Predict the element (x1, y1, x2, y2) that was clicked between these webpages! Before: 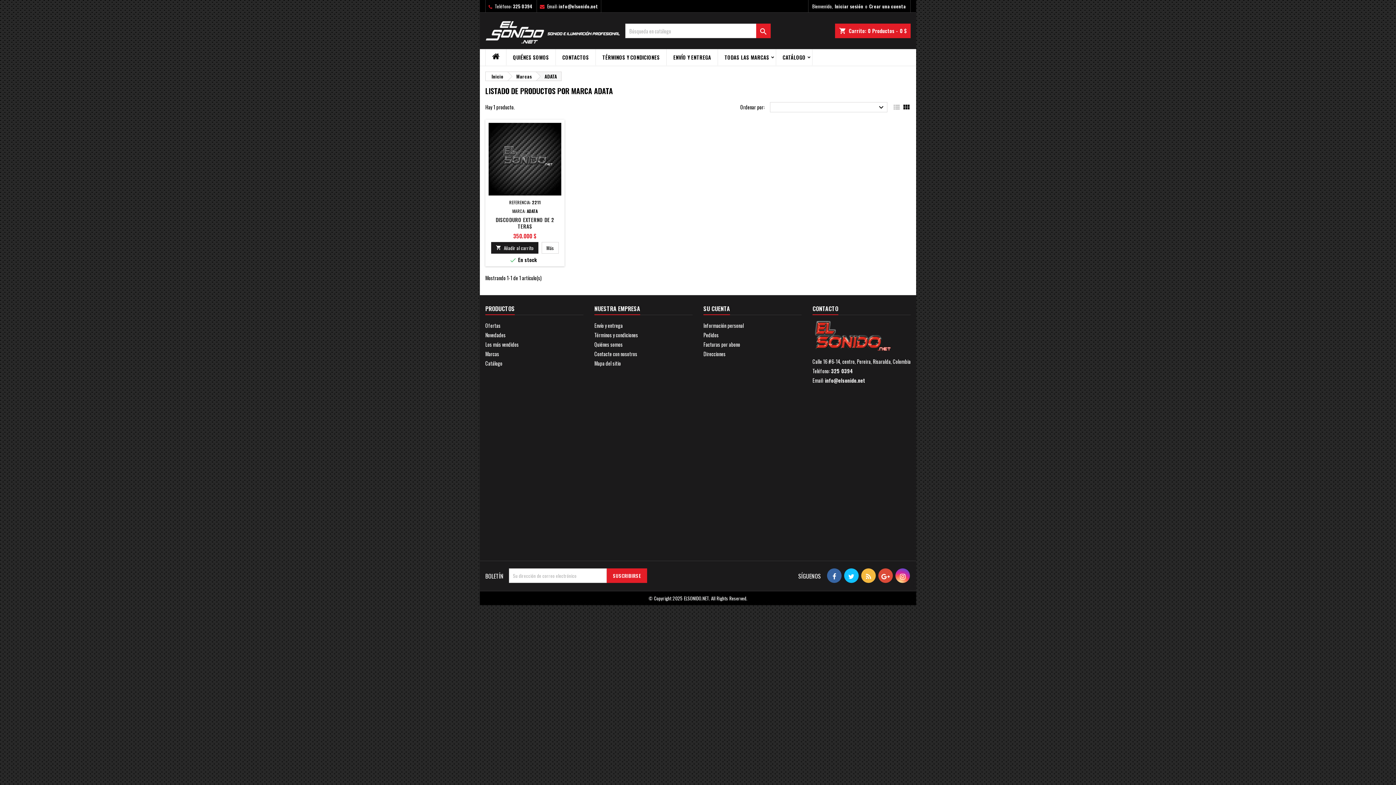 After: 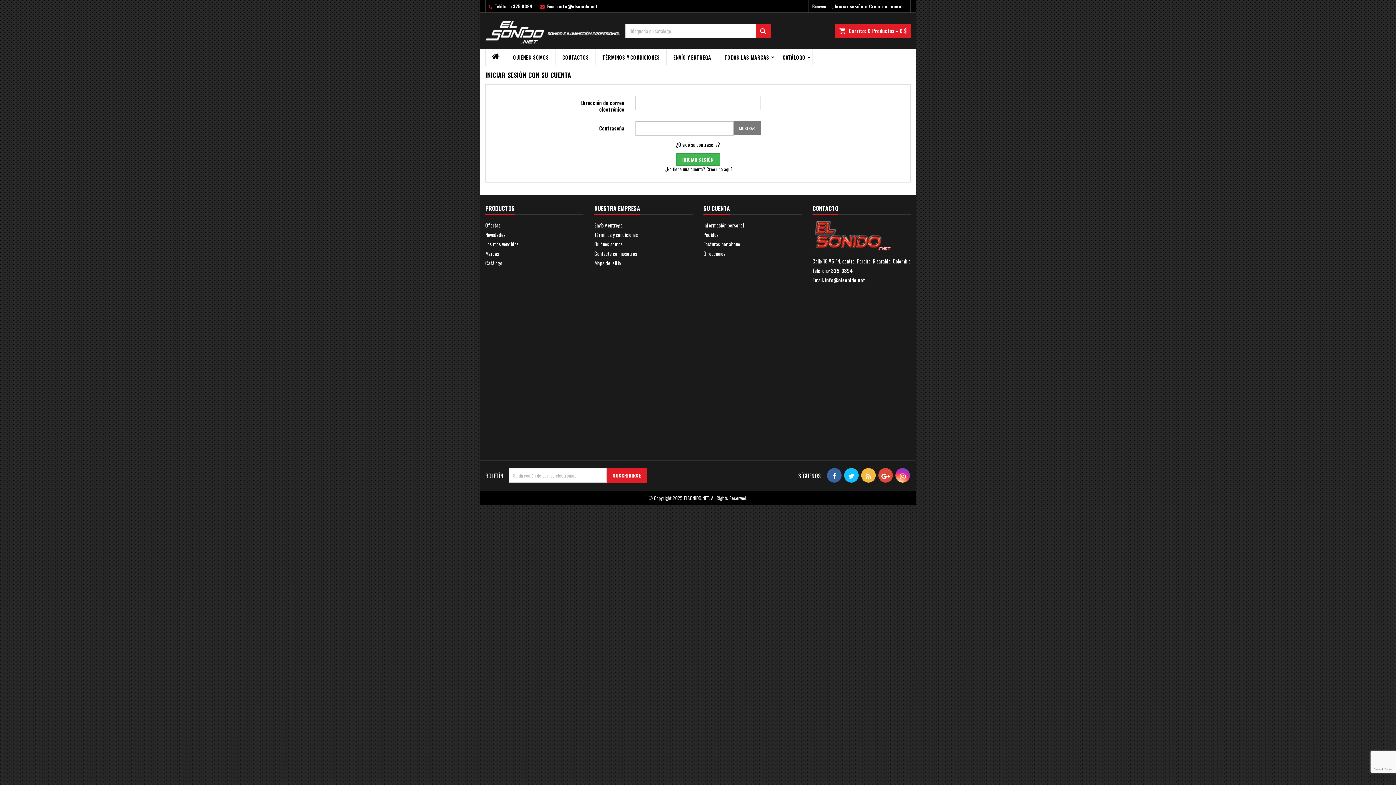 Action: bbox: (703, 340, 740, 348) label: Facturas por abono